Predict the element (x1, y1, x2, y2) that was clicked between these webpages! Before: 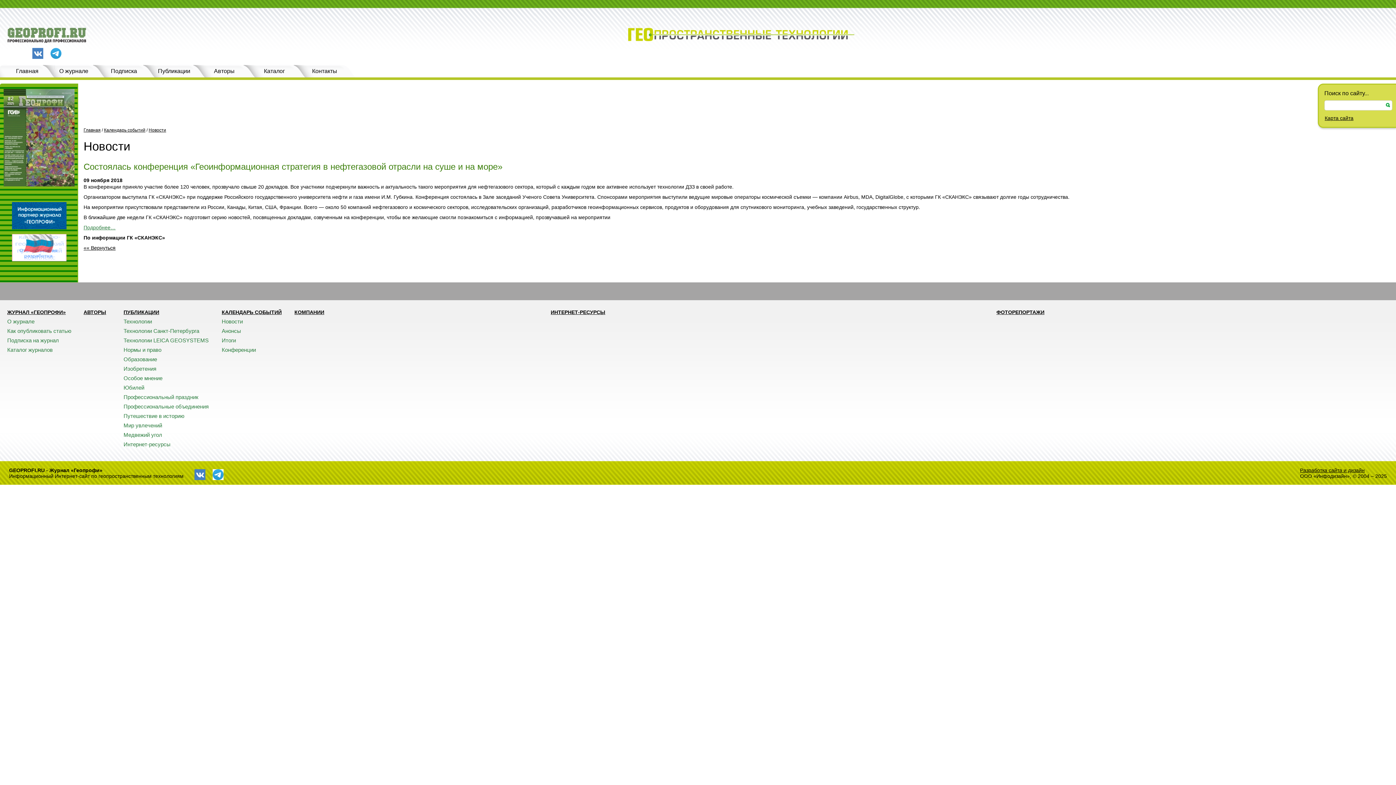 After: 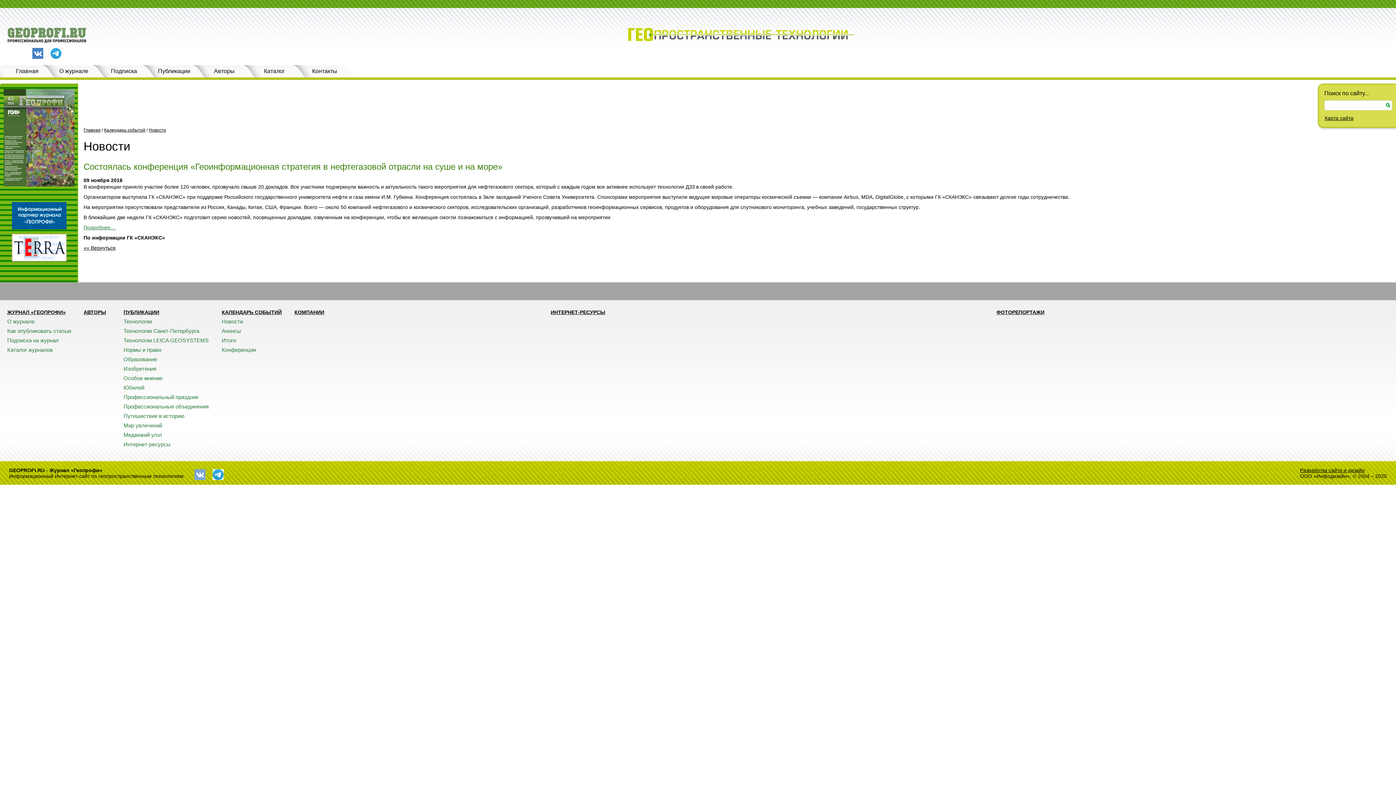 Action: bbox: (194, 469, 205, 480)